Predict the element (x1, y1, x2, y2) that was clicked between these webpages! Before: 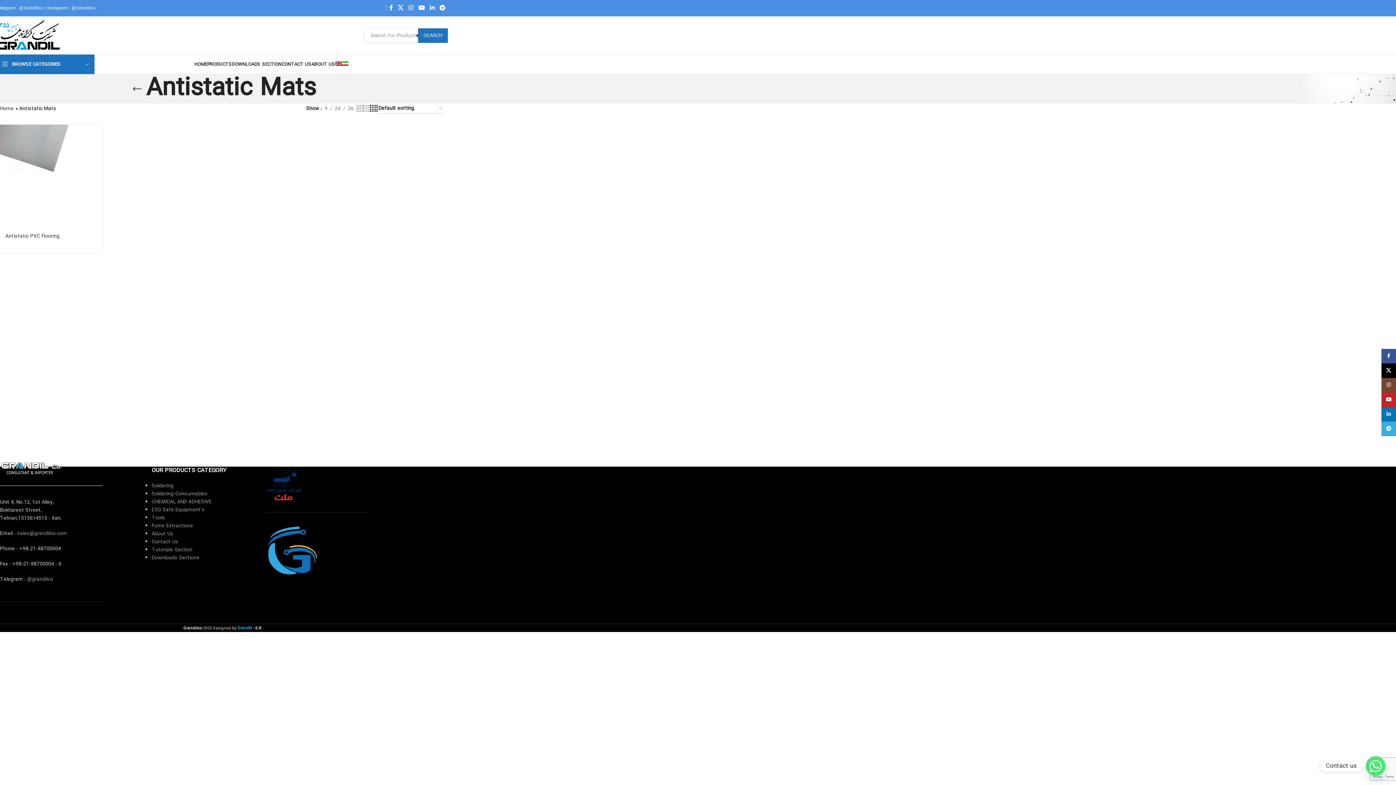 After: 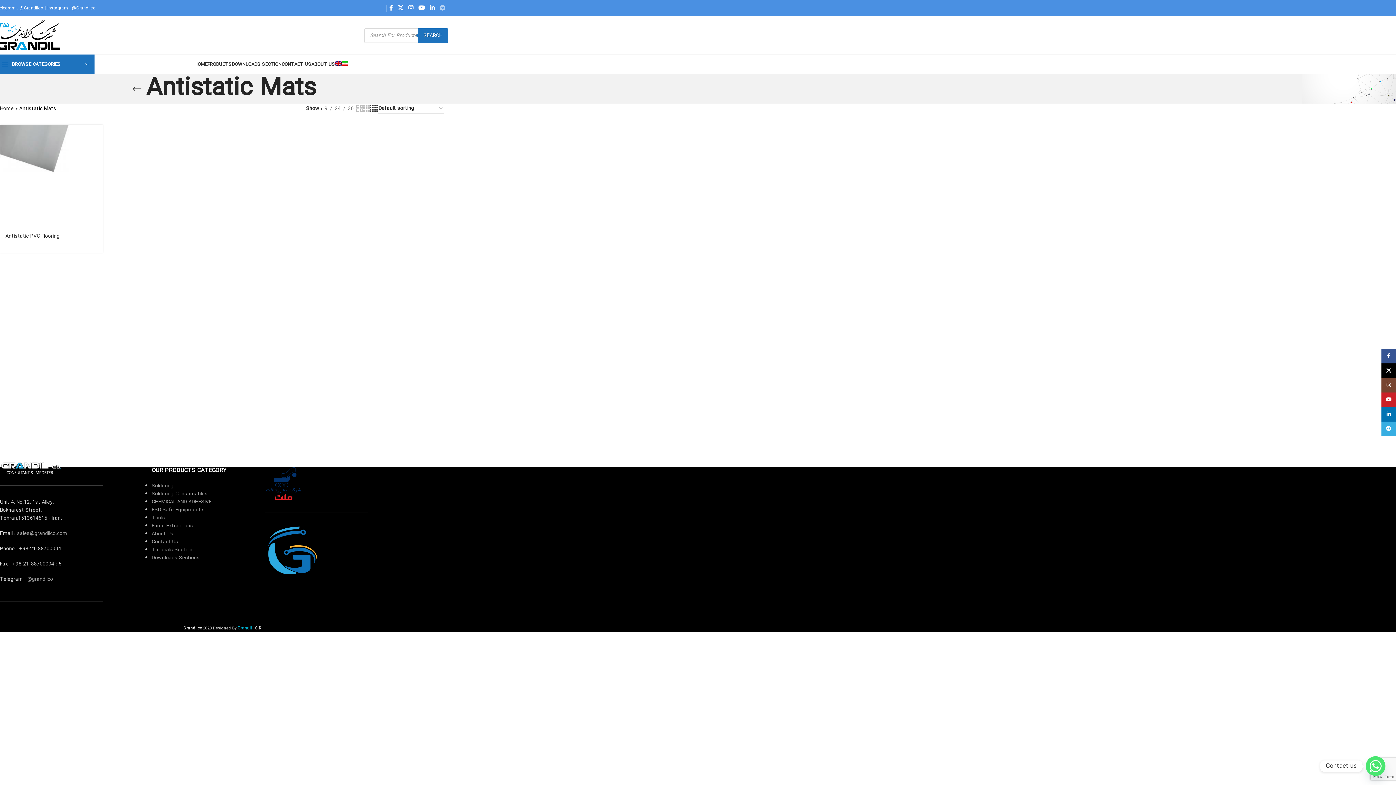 Action: label: Telegram social link bbox: (437, 2, 448, 14)